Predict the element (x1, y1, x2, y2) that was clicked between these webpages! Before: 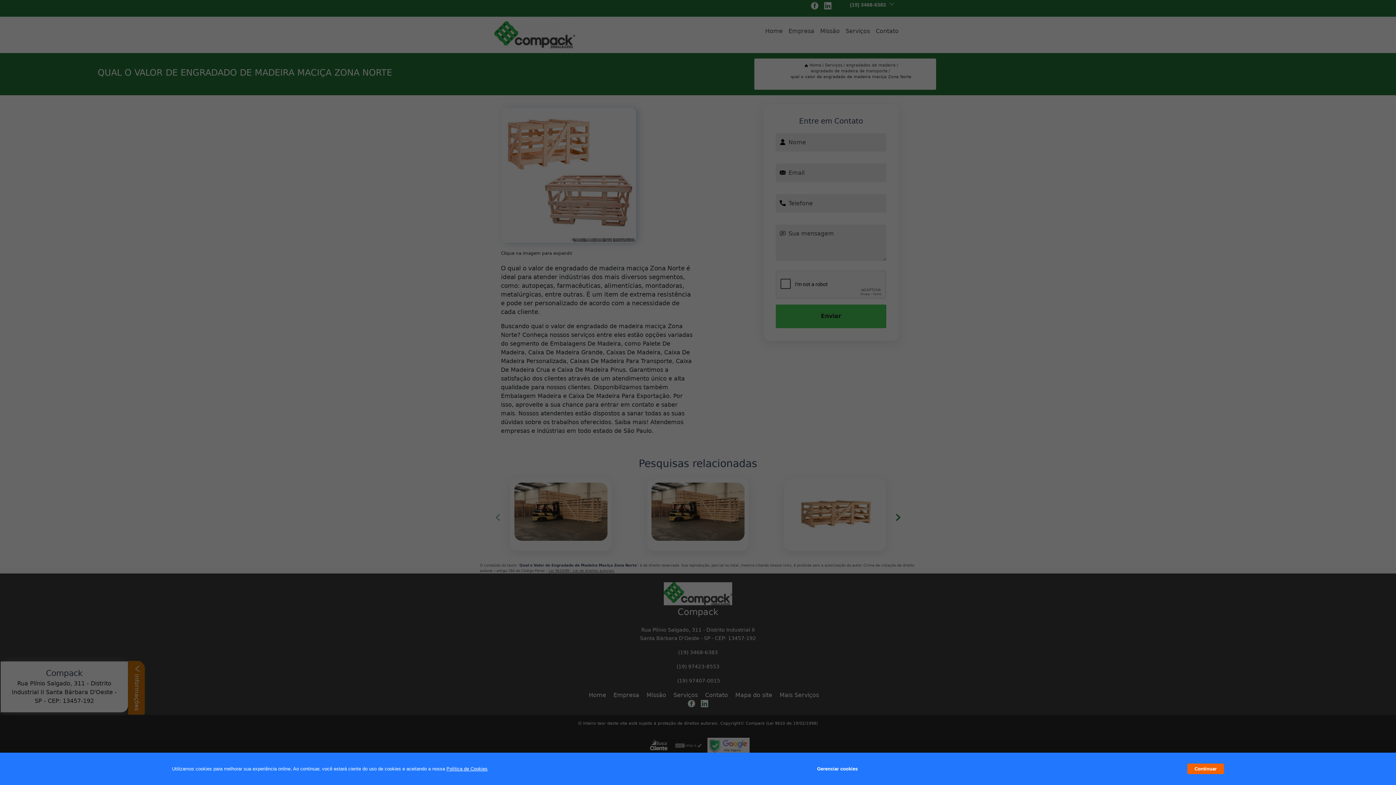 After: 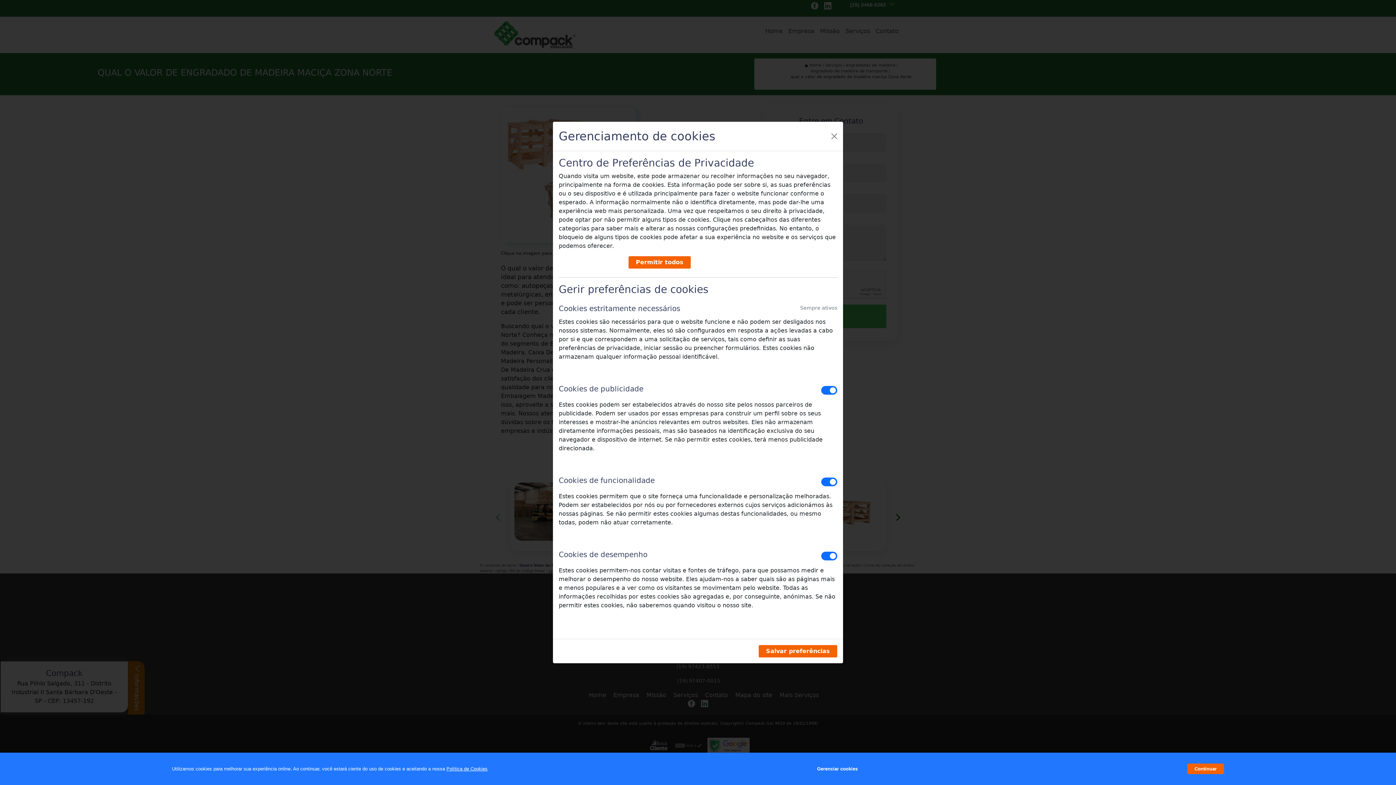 Action: bbox: (817, 762, 857, 776) label: Gerenciar cookies